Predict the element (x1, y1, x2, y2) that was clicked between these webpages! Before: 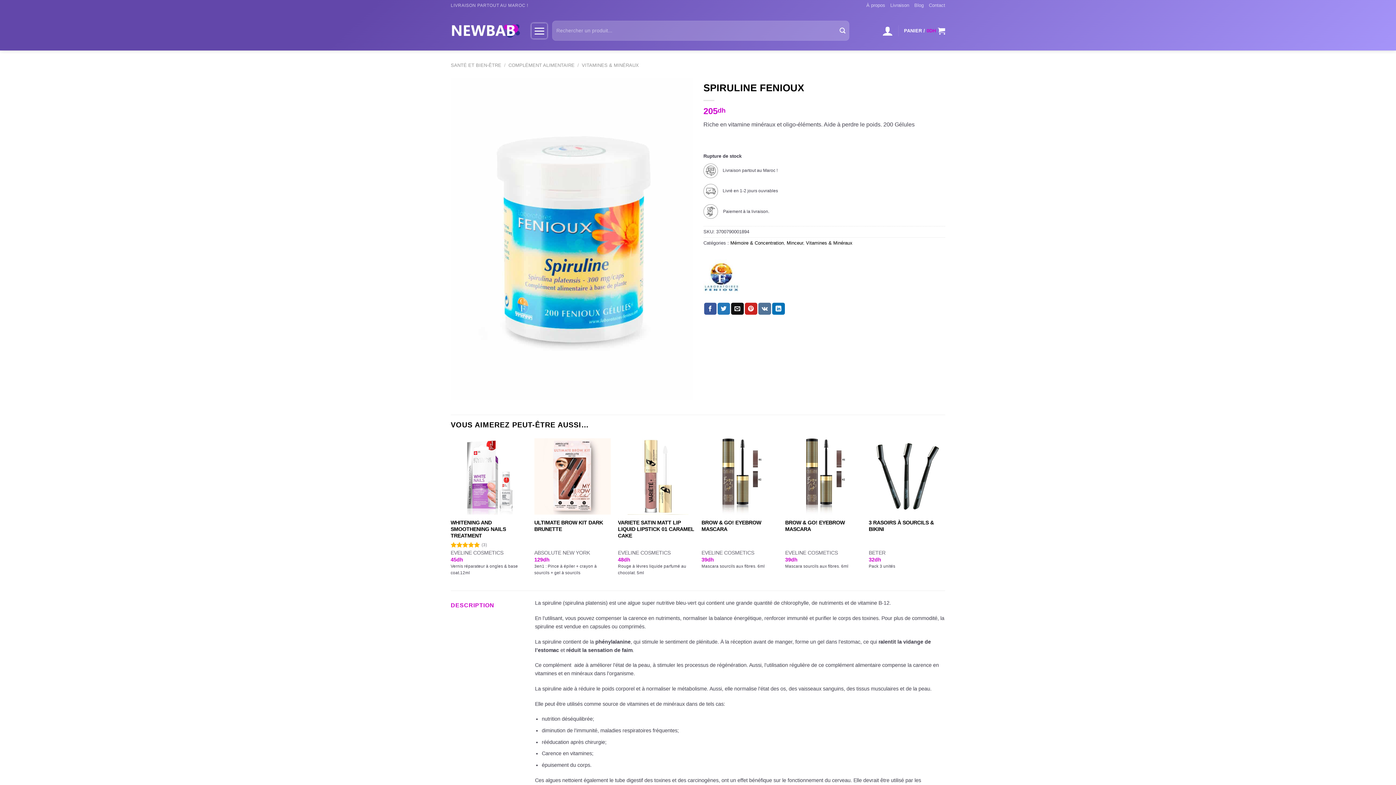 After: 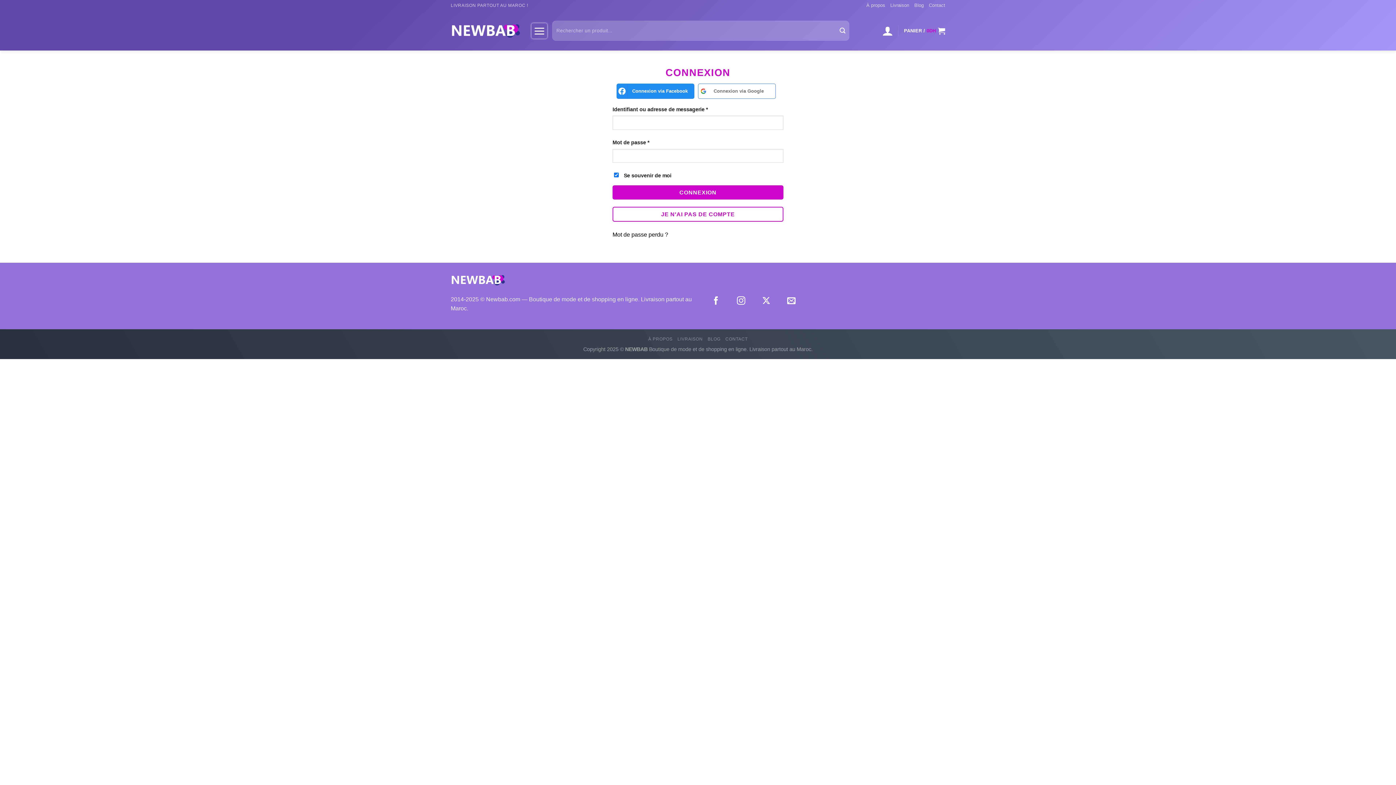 Action: bbox: (882, 20, 893, 40)